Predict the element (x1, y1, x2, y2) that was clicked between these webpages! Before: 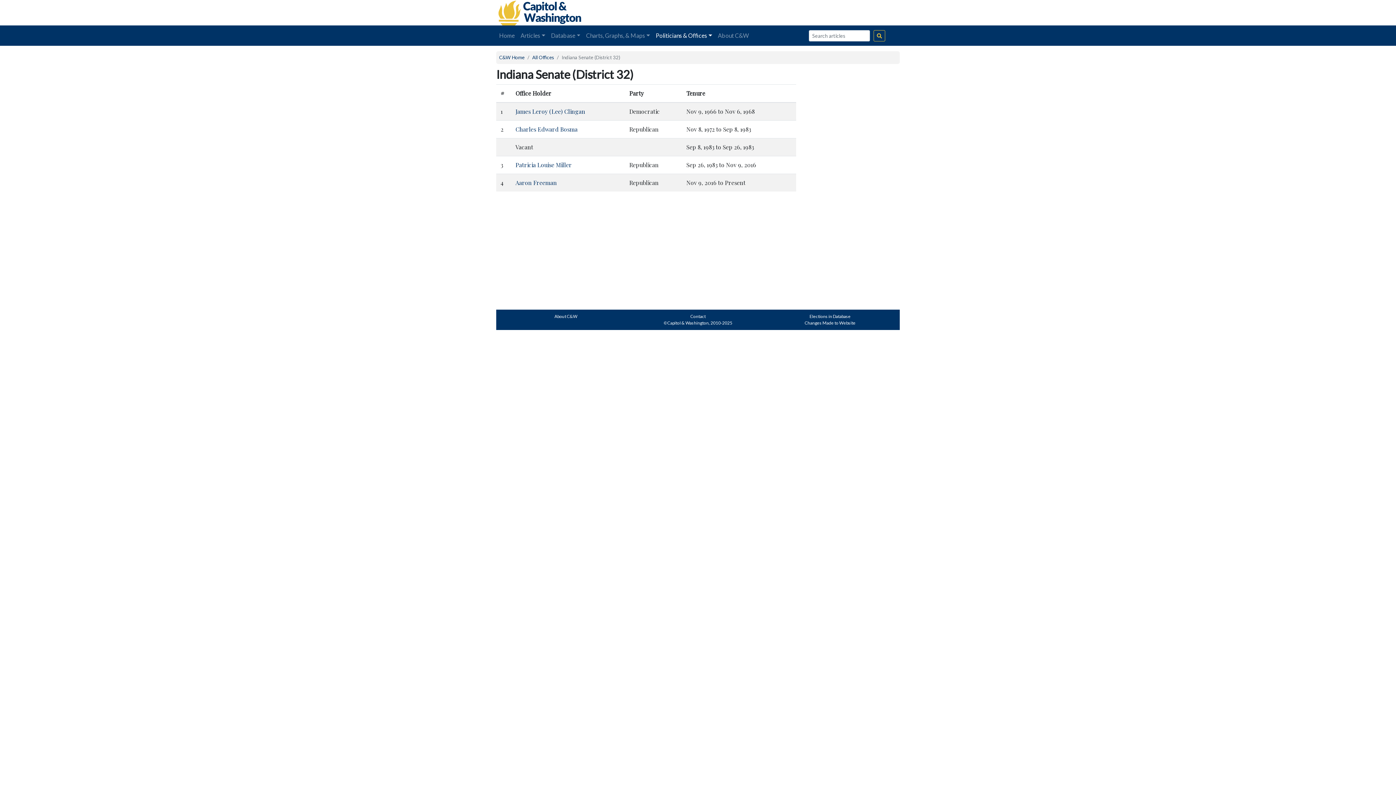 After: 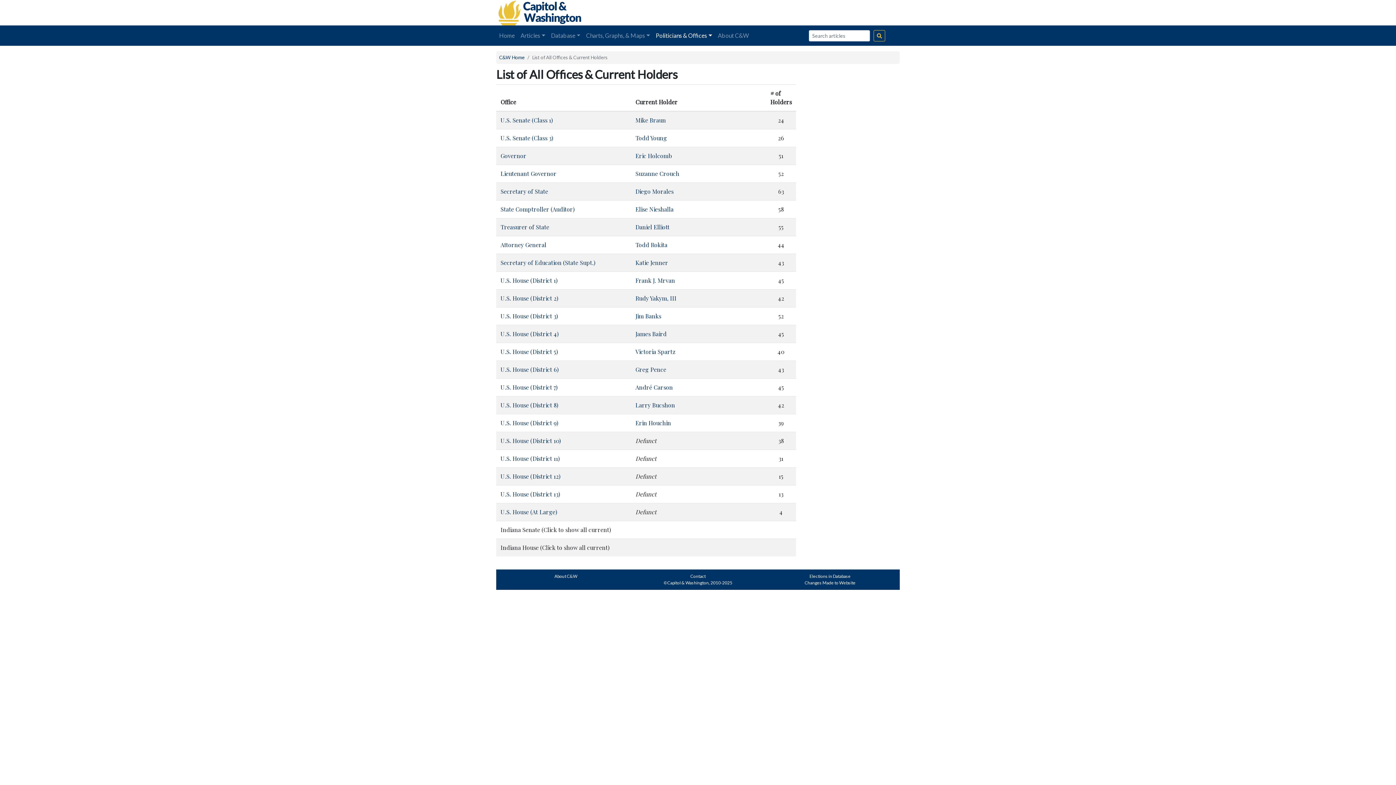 Action: bbox: (532, 54, 554, 60) label: All Offices